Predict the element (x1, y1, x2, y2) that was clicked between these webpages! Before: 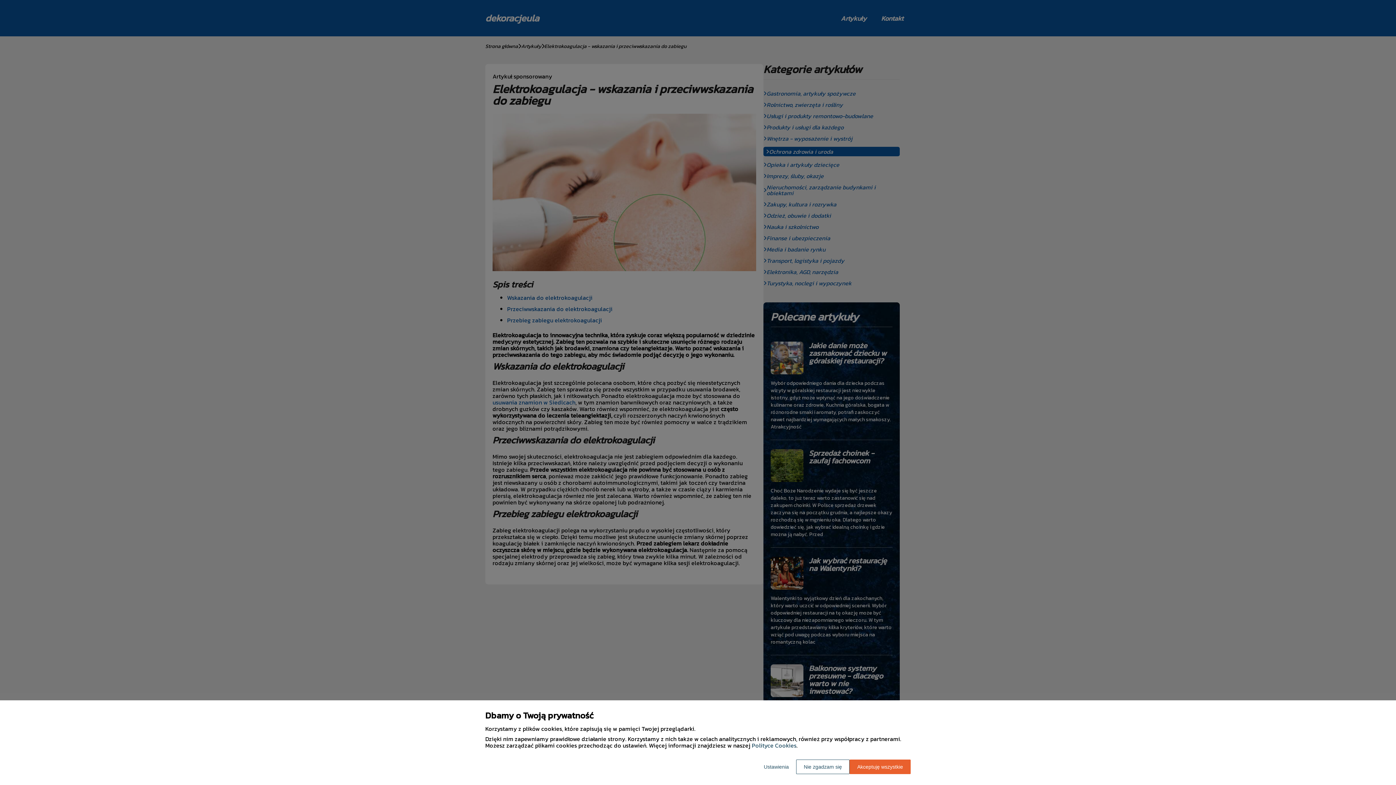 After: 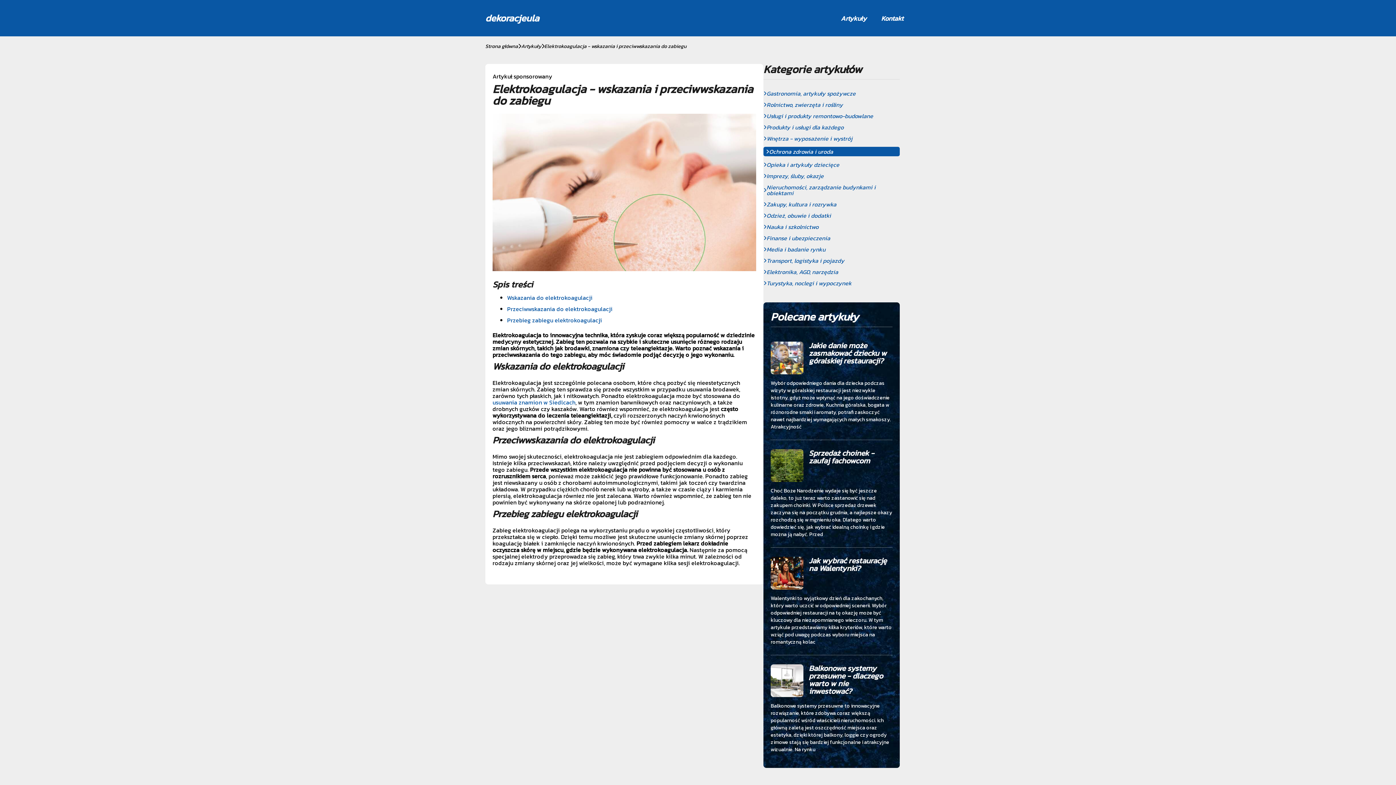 Action: label: Akceptuję wszystkie bbox: (849, 760, 910, 774)